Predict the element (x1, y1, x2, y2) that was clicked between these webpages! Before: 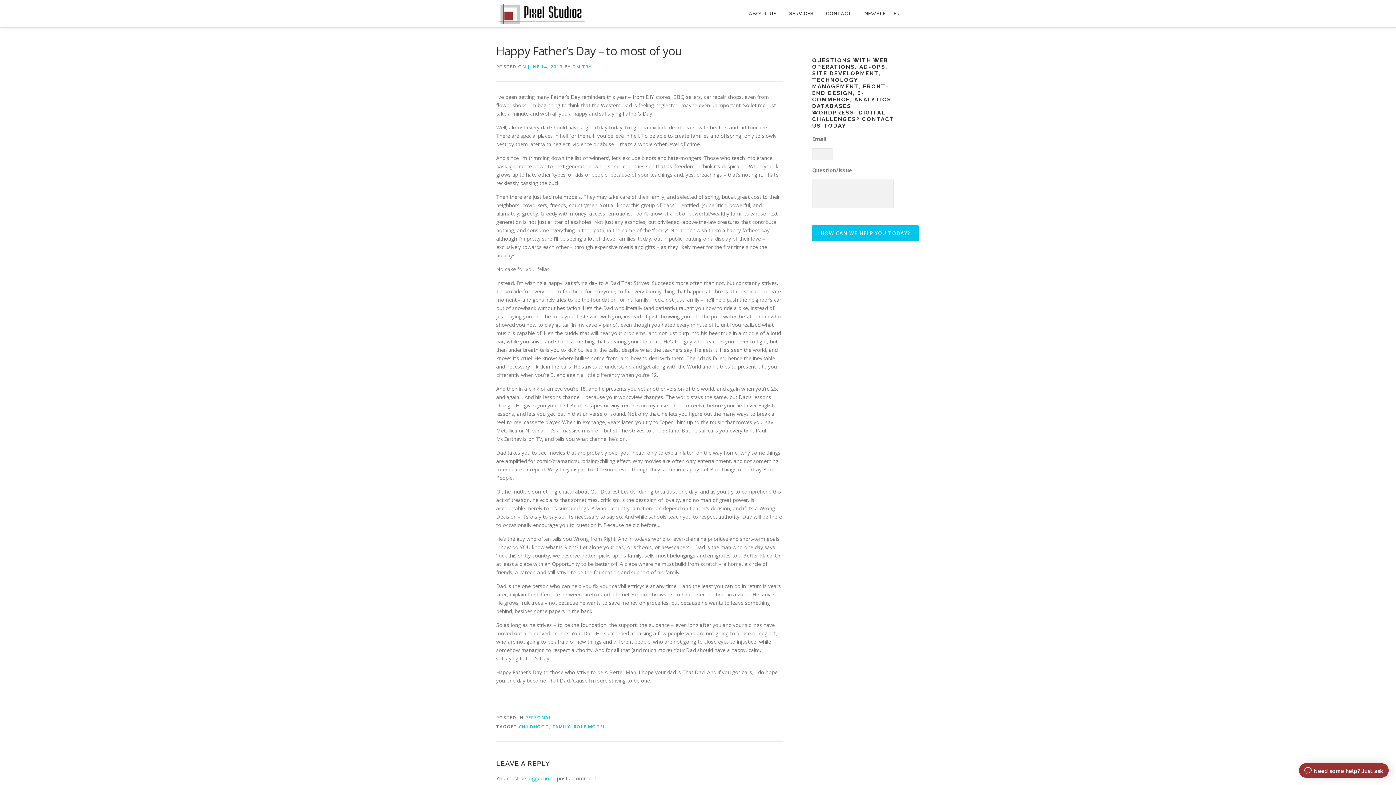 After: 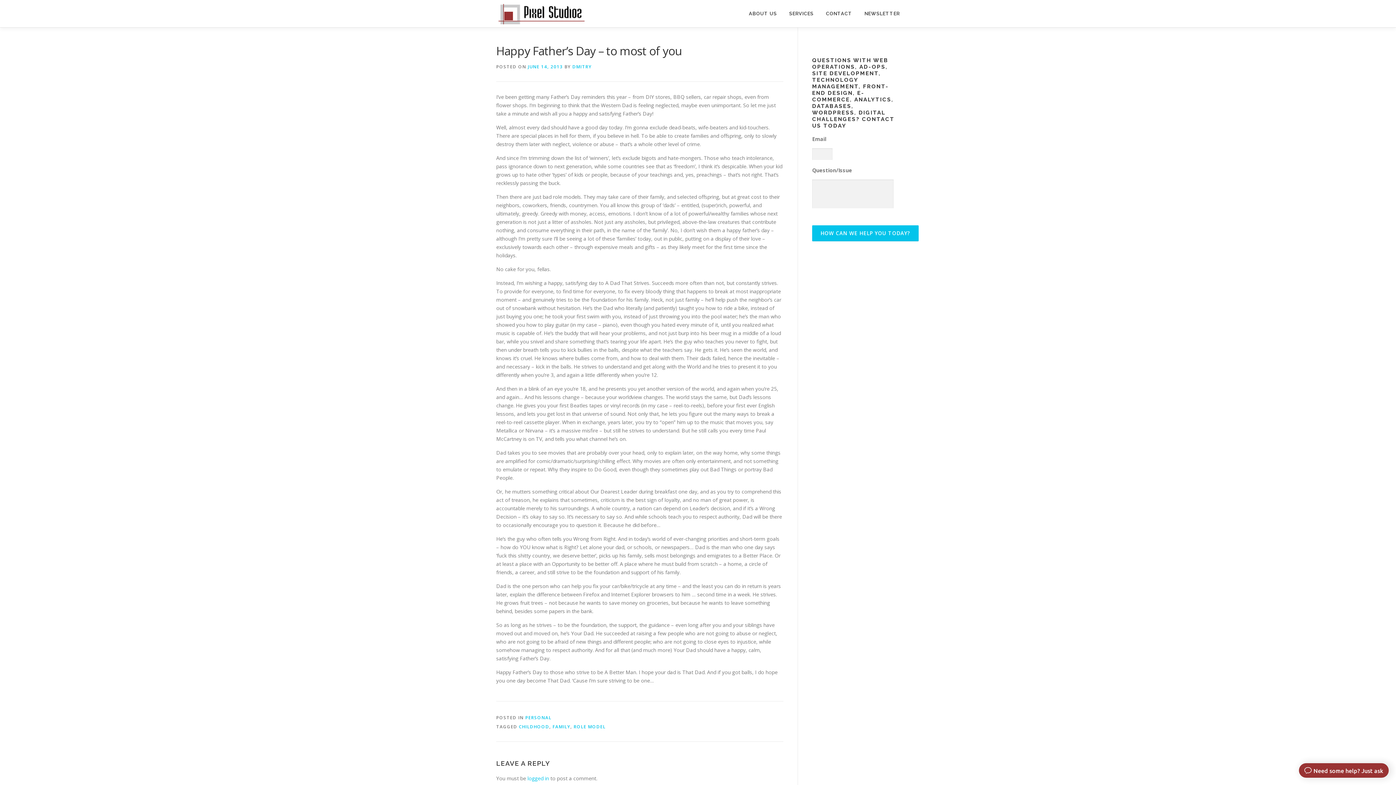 Action: bbox: (528, 63, 563, 69) label: JUNE 14, 2013